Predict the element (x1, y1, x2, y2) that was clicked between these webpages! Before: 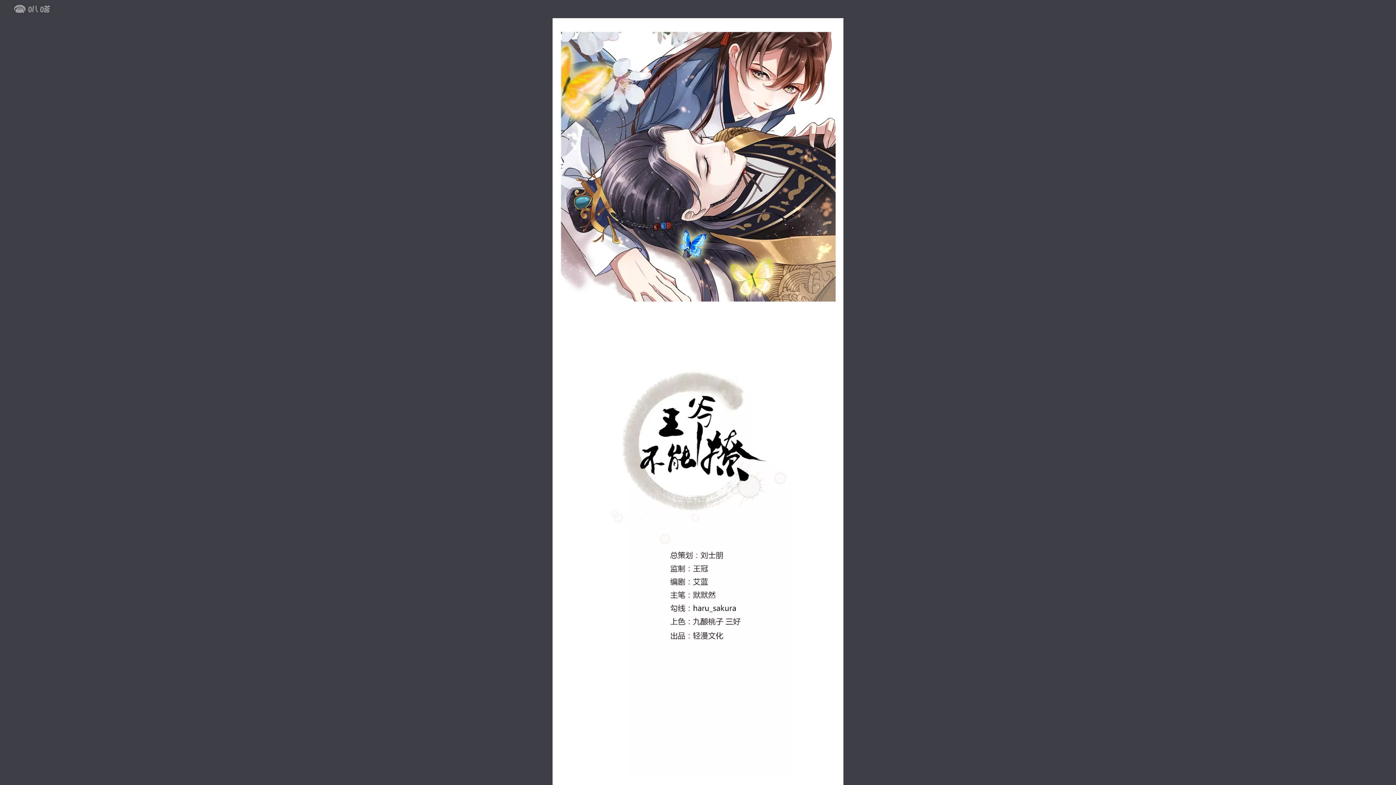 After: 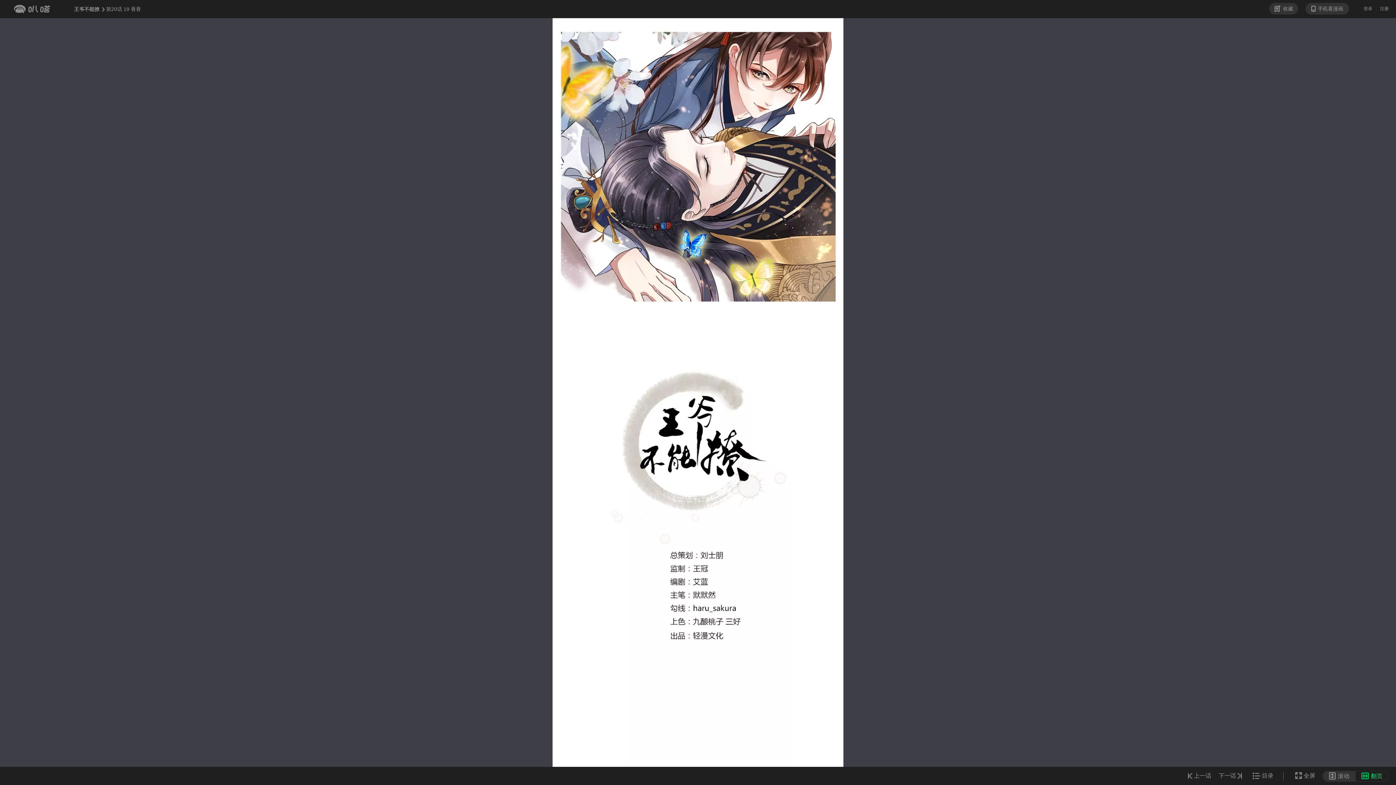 Action: bbox: (1361, 773, 1382, 779) label: 翻页